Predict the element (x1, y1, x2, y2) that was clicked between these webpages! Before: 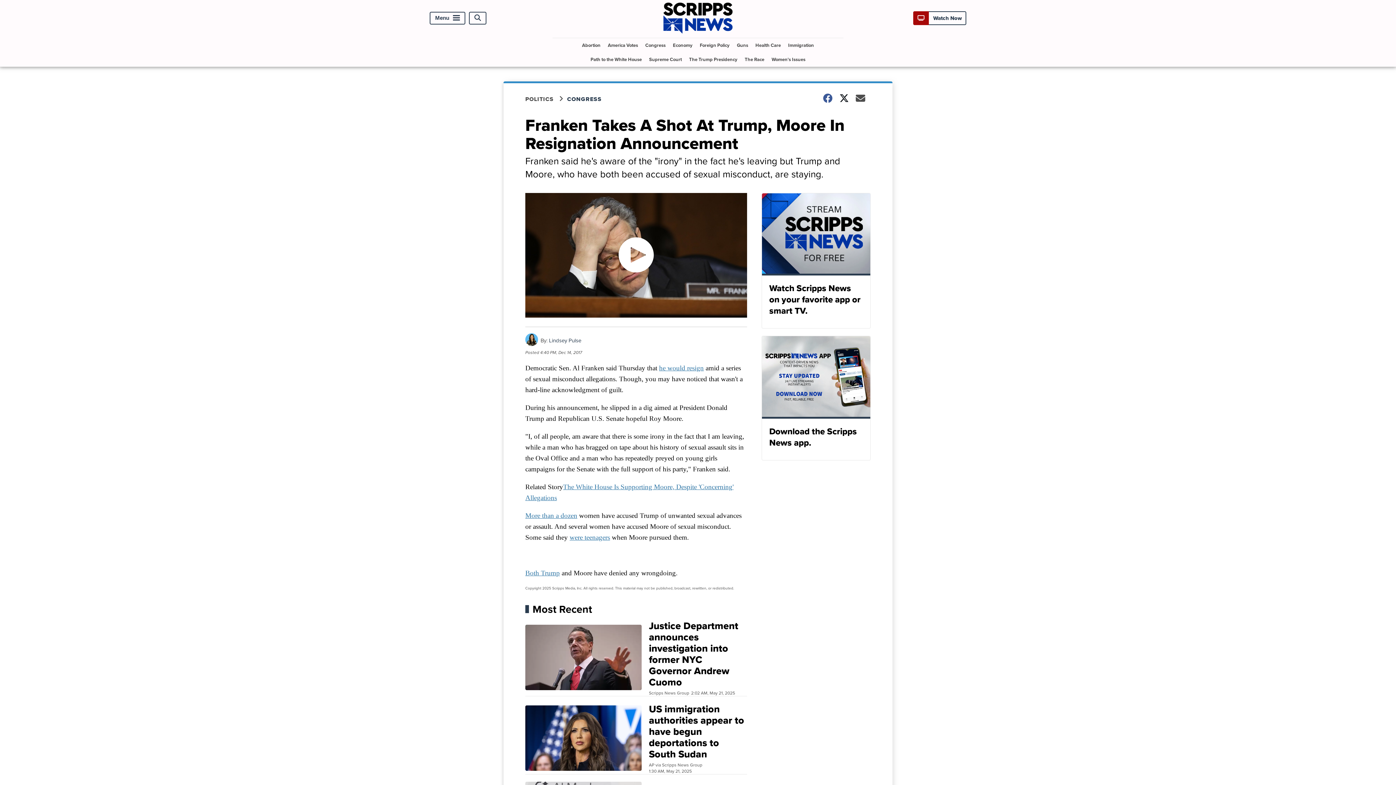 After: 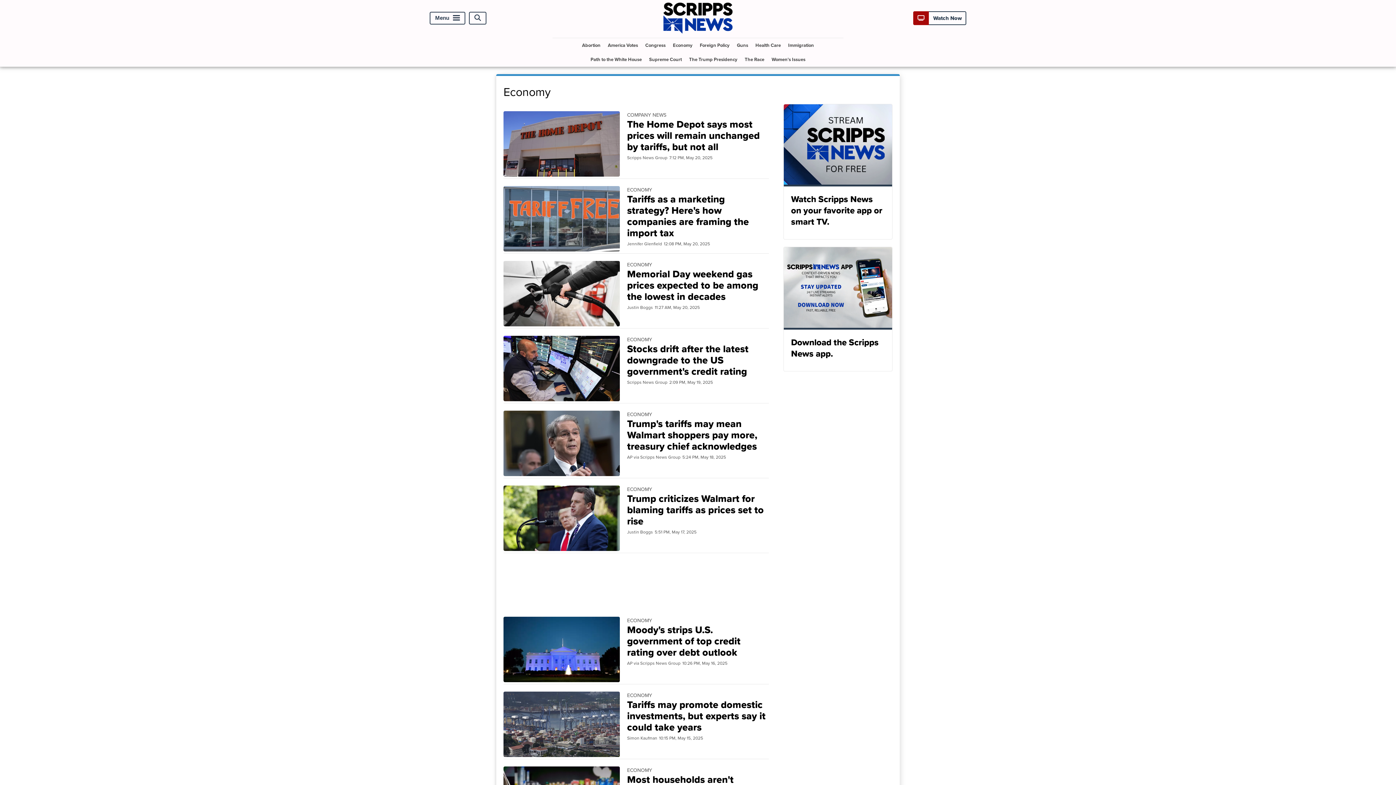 Action: bbox: (670, 38, 695, 52) label: Economy